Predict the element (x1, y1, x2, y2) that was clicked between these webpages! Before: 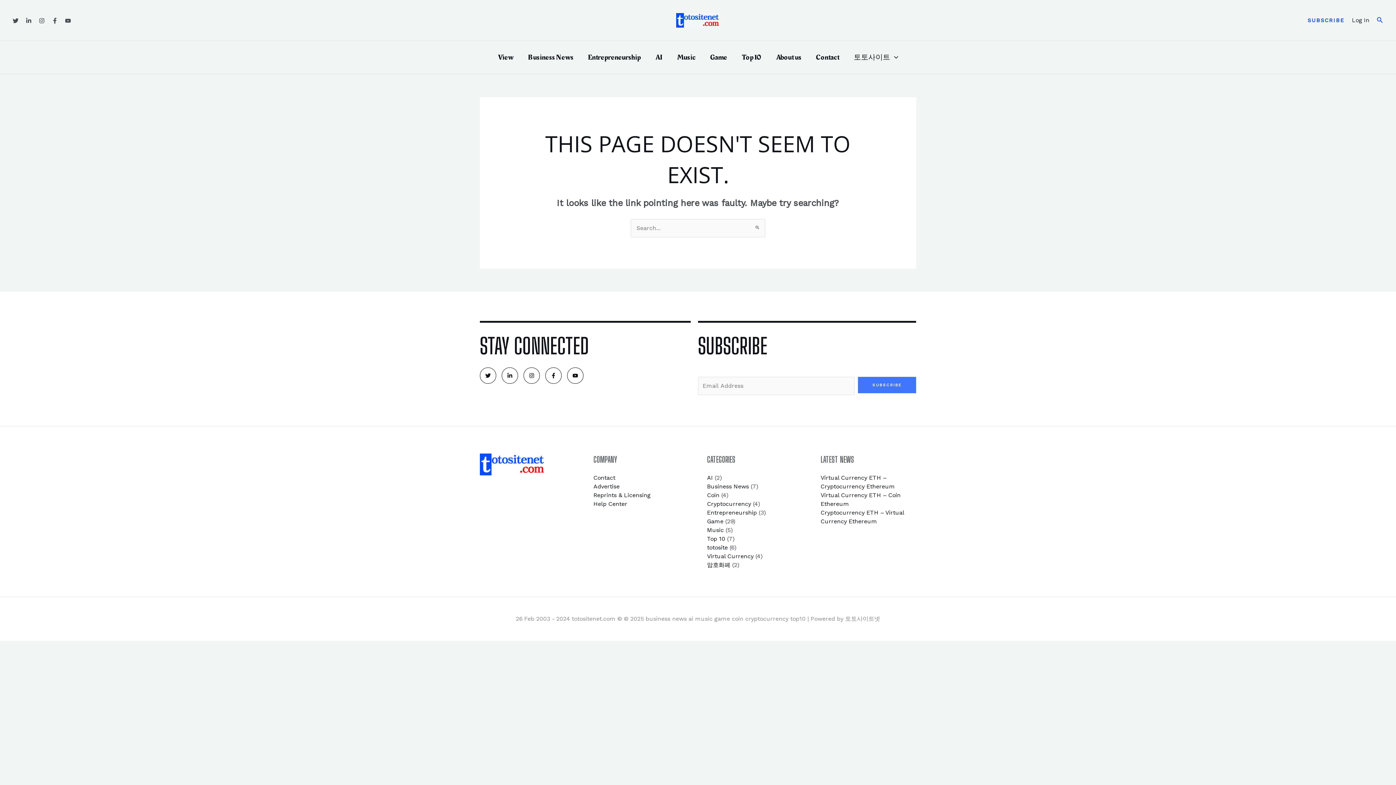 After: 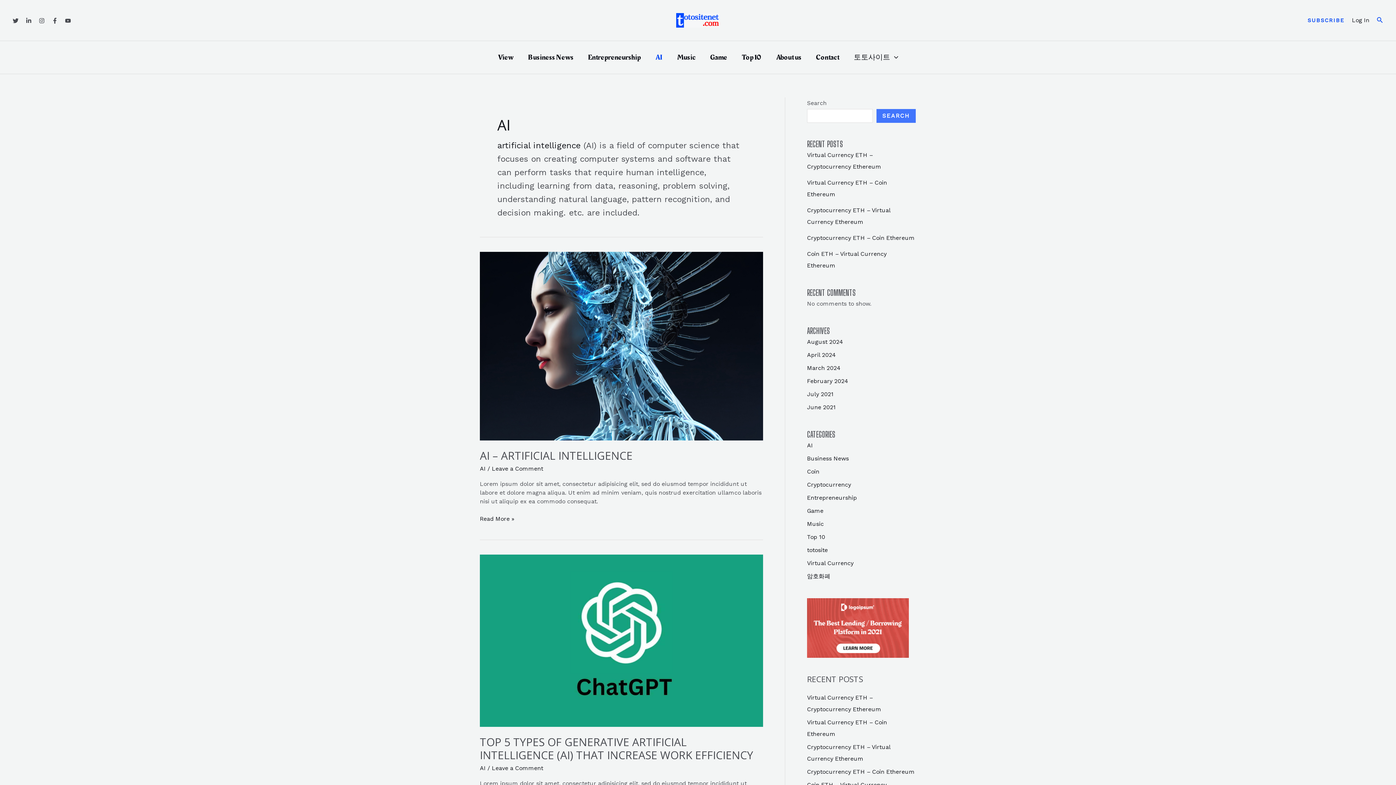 Action: label: AI bbox: (648, 44, 670, 70)